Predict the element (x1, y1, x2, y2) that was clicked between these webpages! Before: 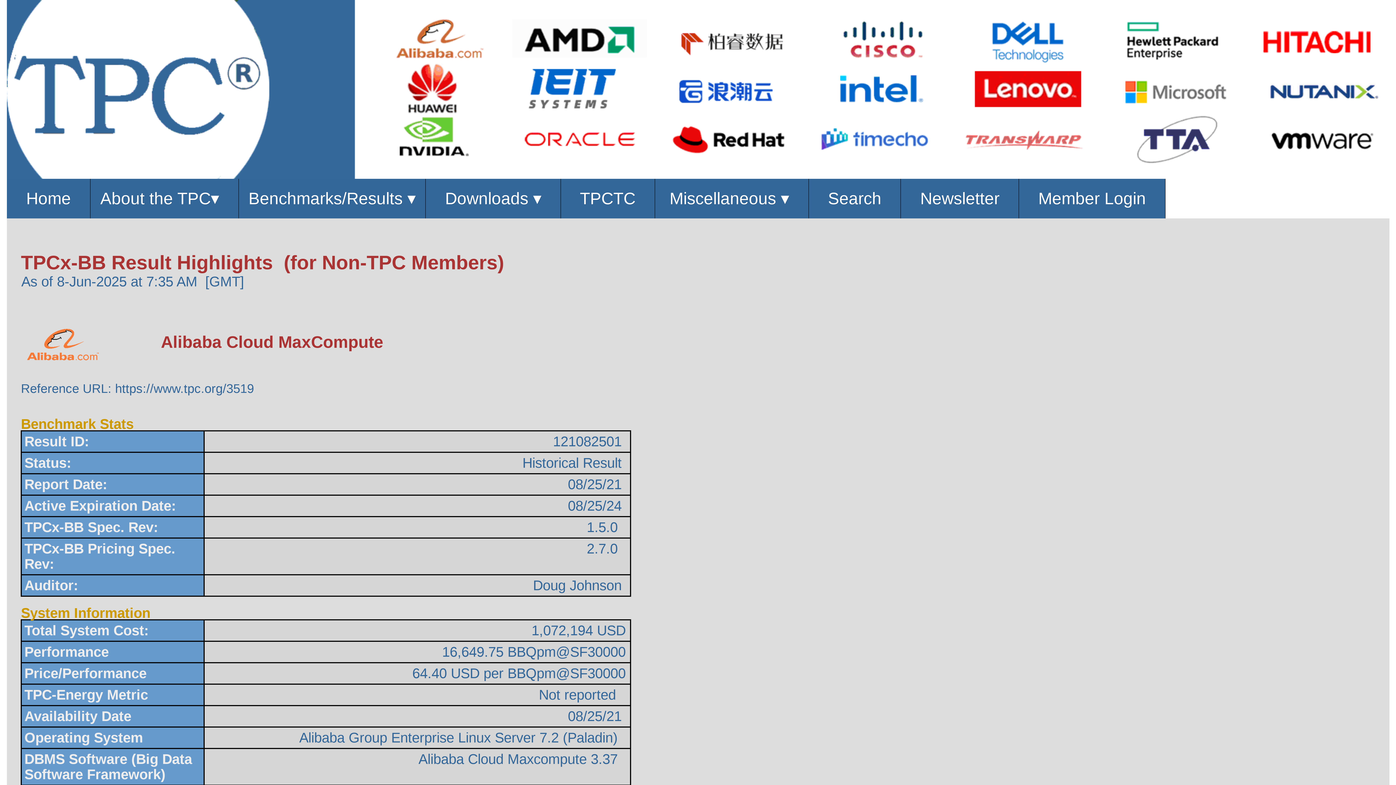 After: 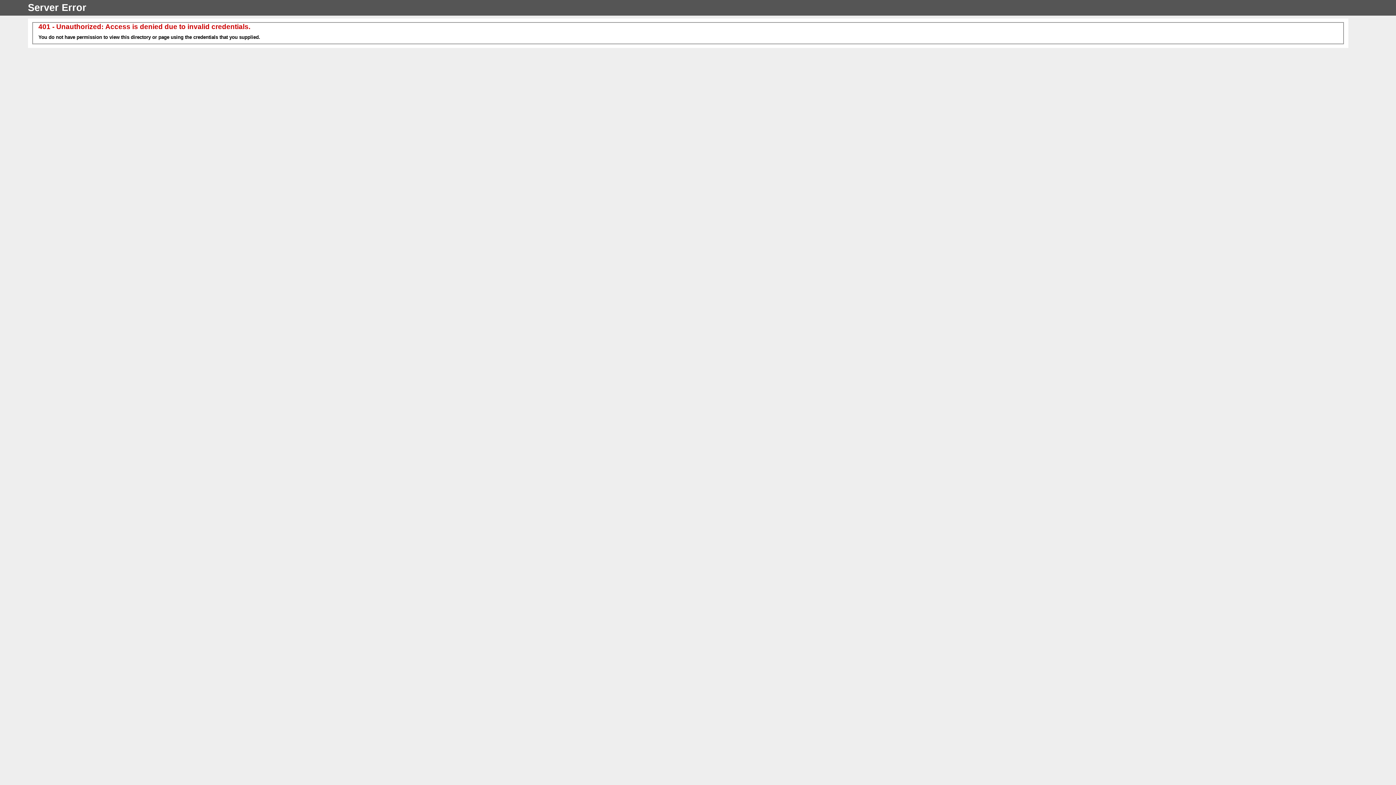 Action: label:   Member Login   bbox: (1019, 178, 1165, 218)